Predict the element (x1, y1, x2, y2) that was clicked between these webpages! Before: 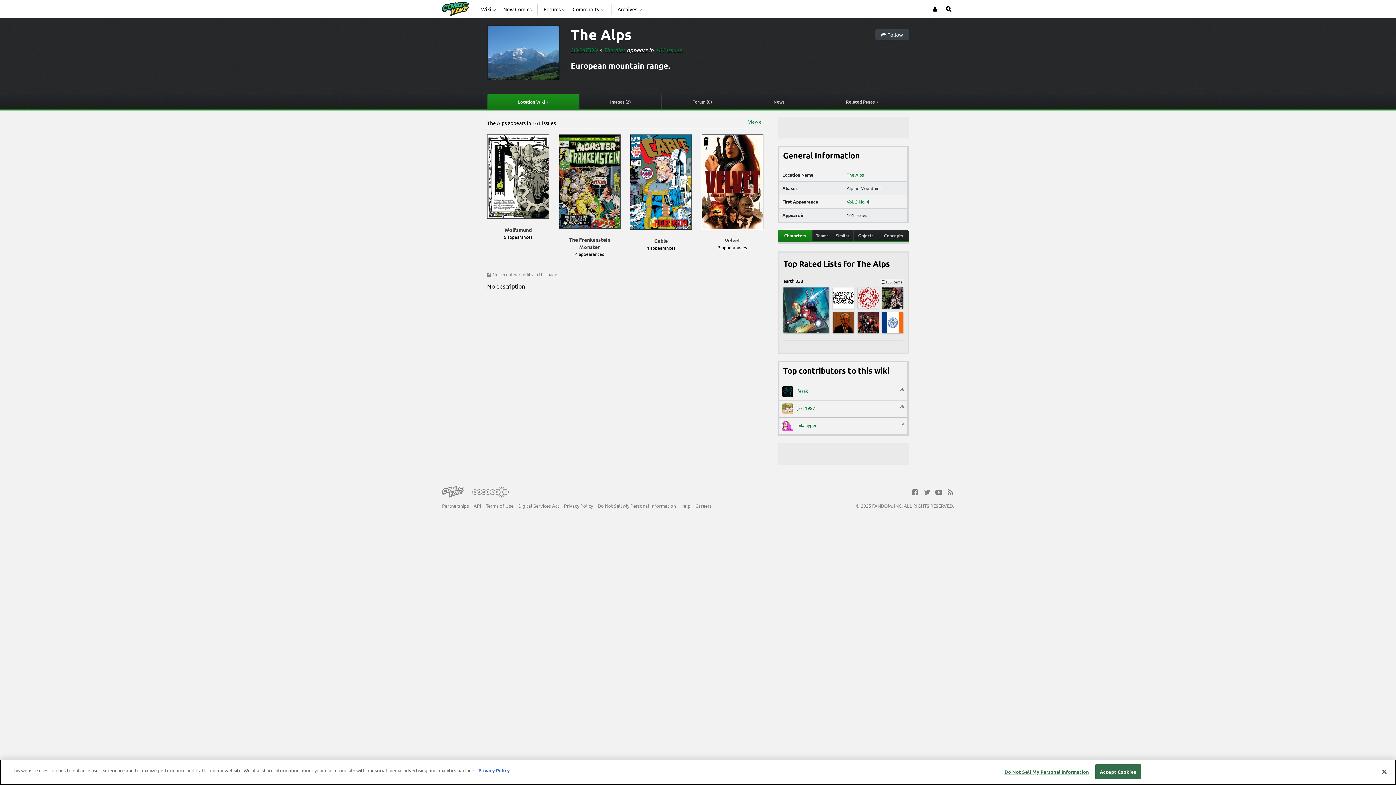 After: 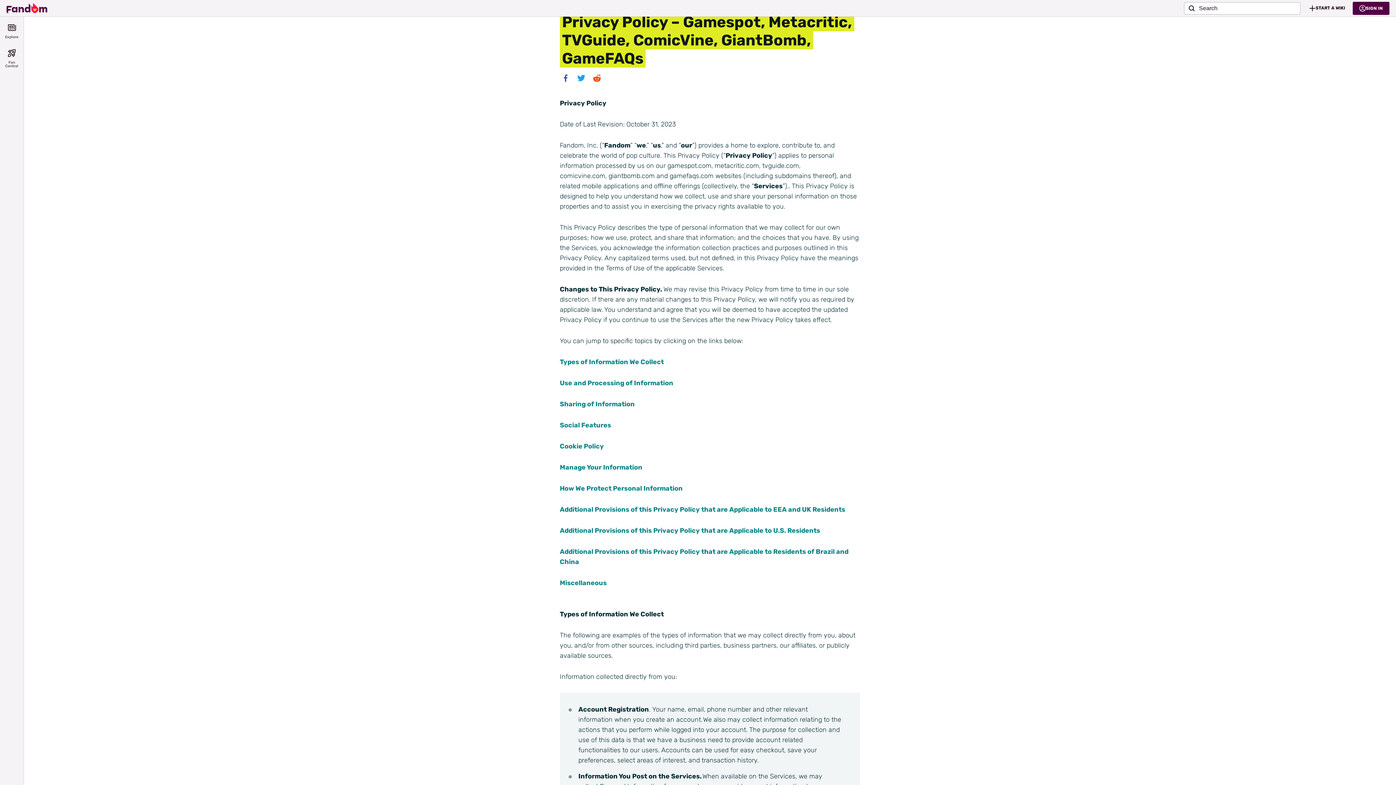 Action: label: Privacy Policy bbox: (564, 524, 593, 530)